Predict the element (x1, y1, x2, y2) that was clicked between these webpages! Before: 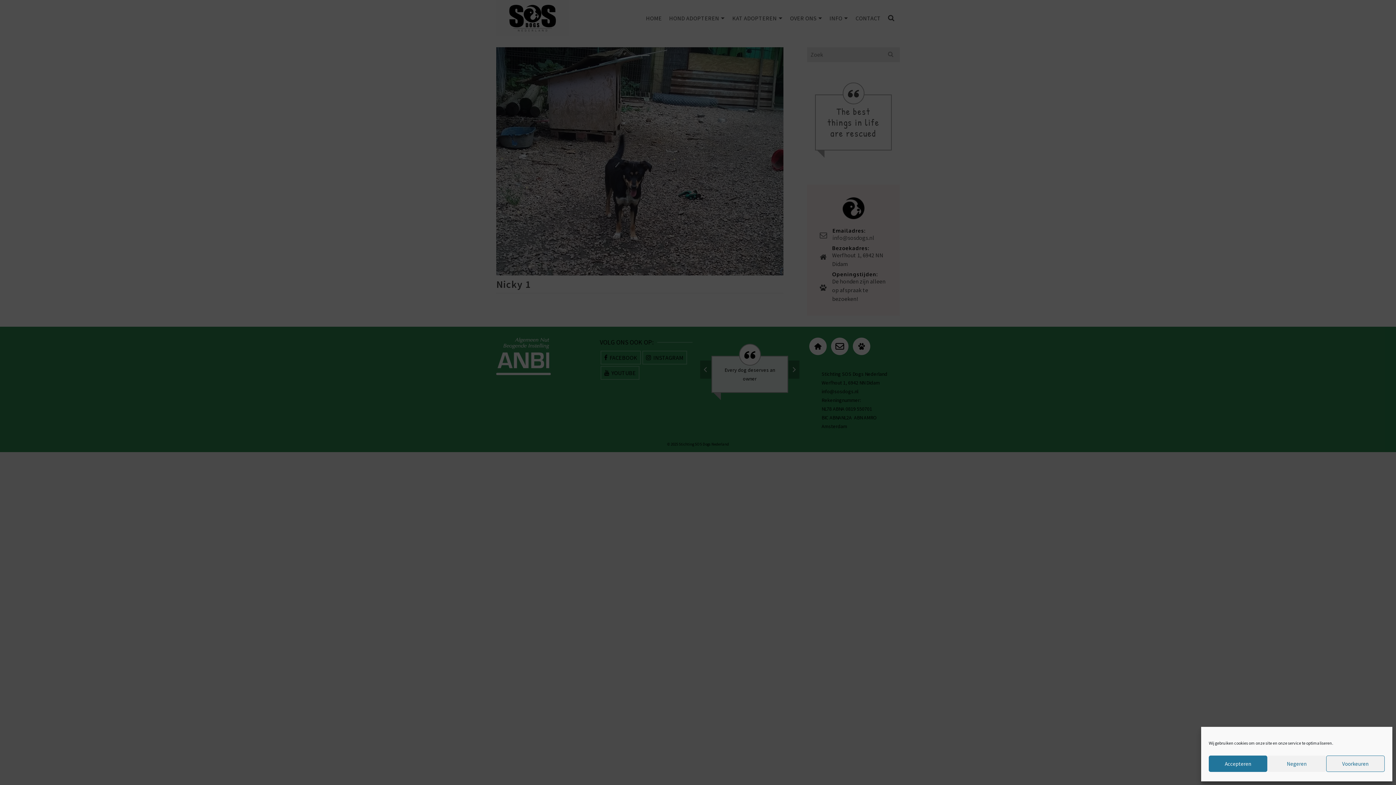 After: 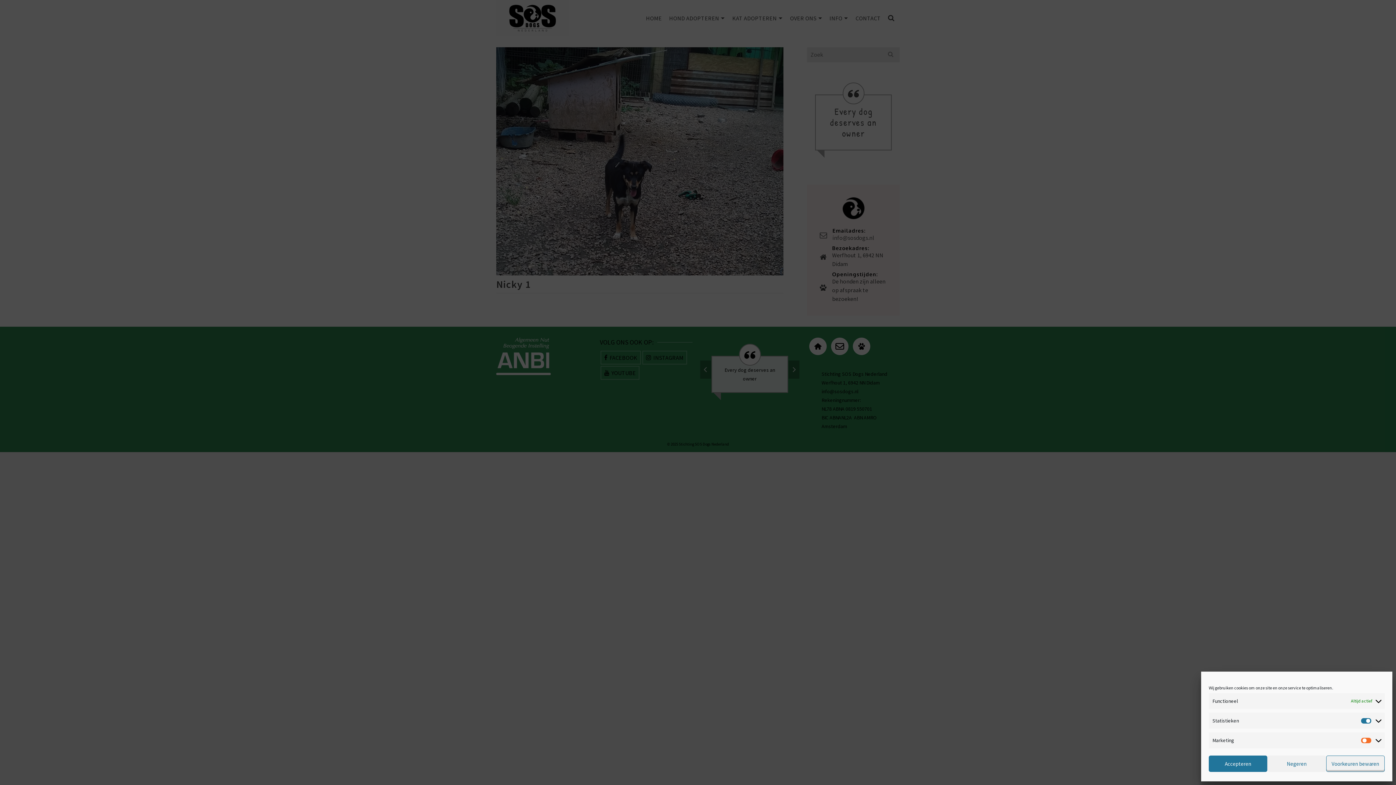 Action: label: Voorkeuren bbox: (1326, 756, 1385, 772)